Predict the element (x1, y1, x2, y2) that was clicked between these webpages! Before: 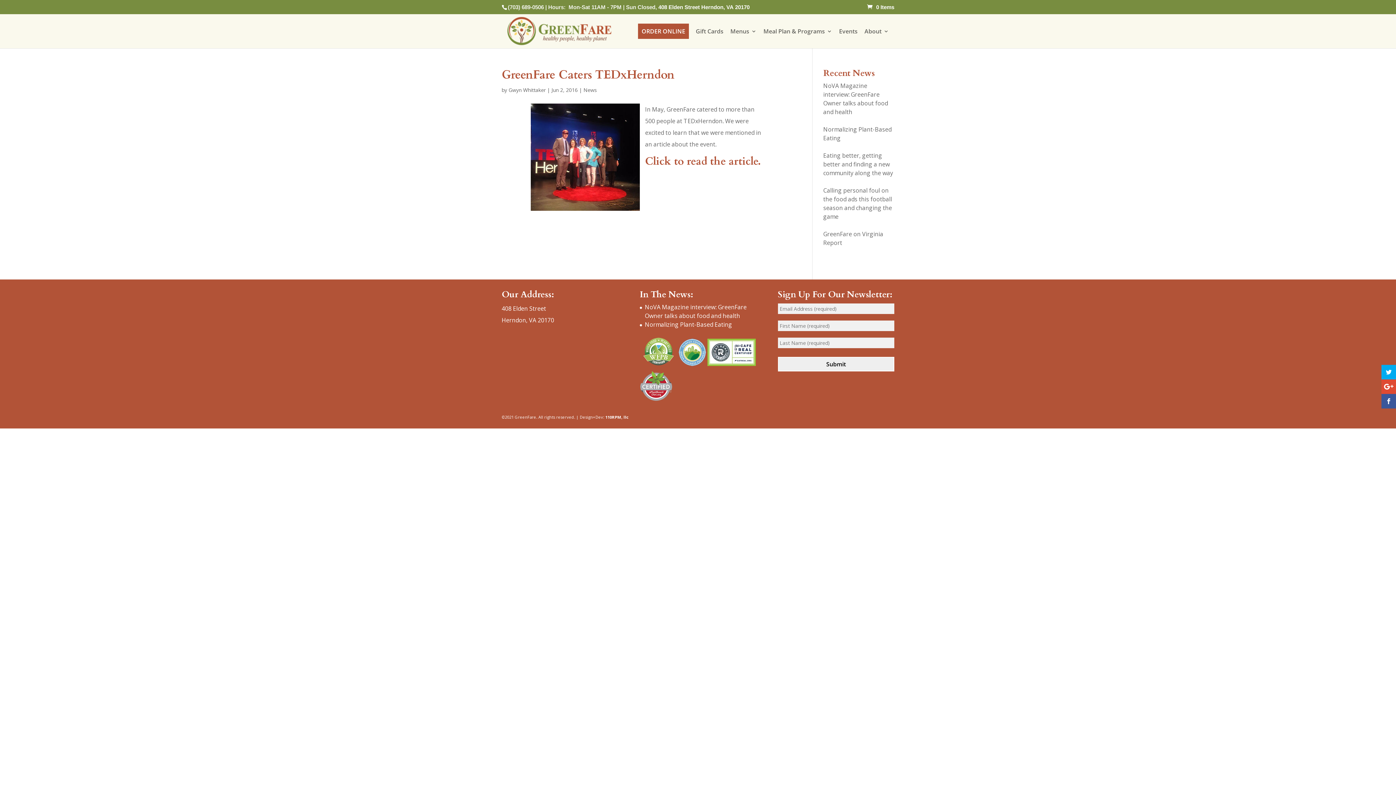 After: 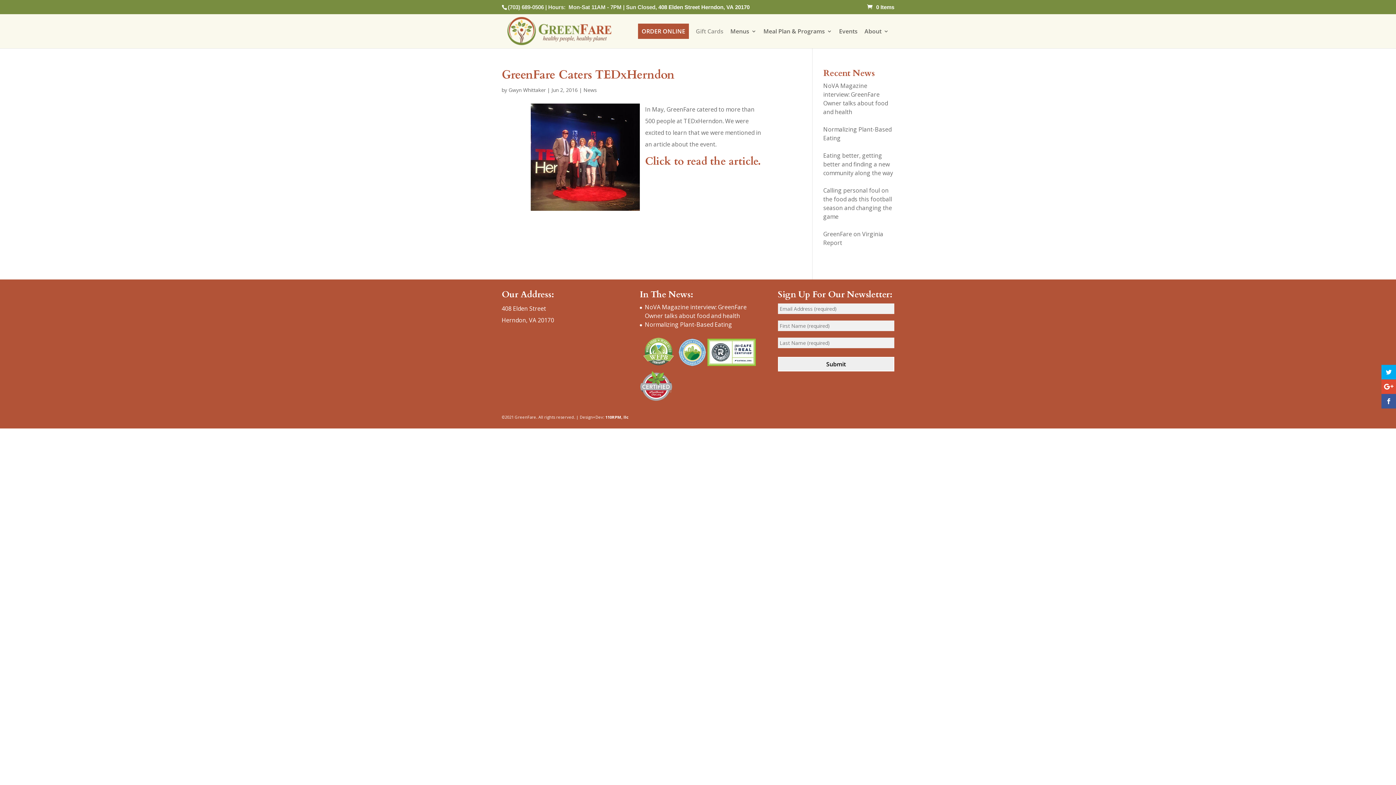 Action: bbox: (696, 28, 723, 48) label: Gift Cards